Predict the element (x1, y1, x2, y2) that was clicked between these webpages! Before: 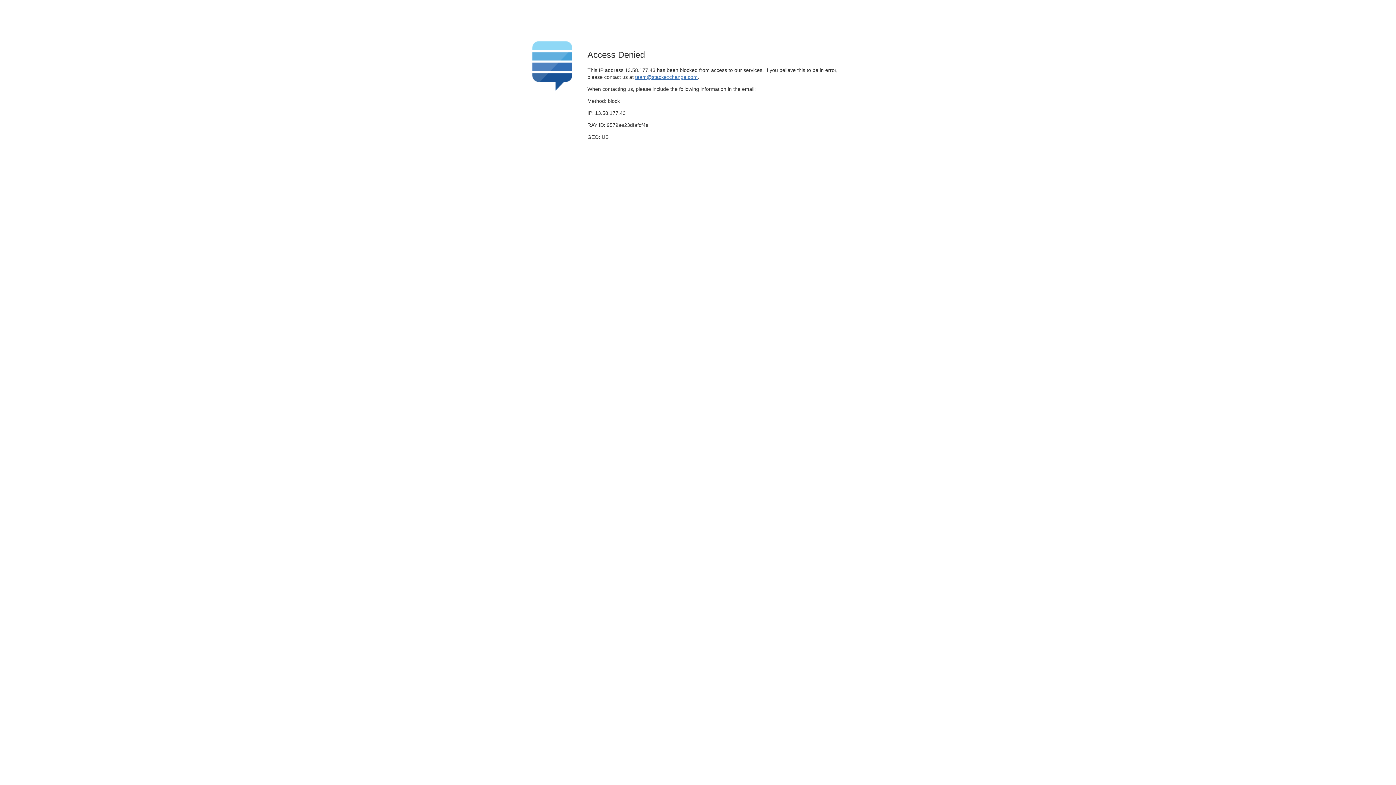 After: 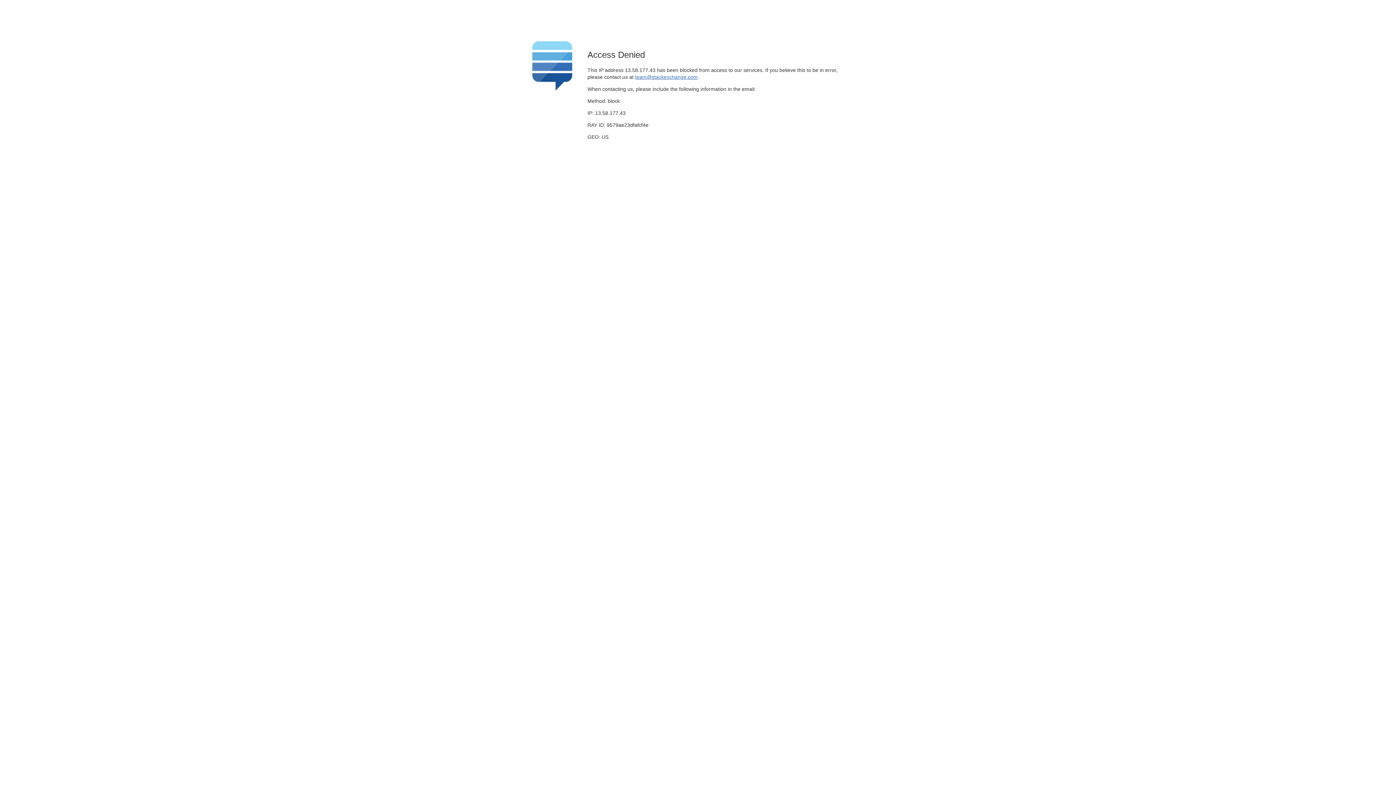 Action: label: team@stackexchange.com bbox: (635, 74, 697, 79)